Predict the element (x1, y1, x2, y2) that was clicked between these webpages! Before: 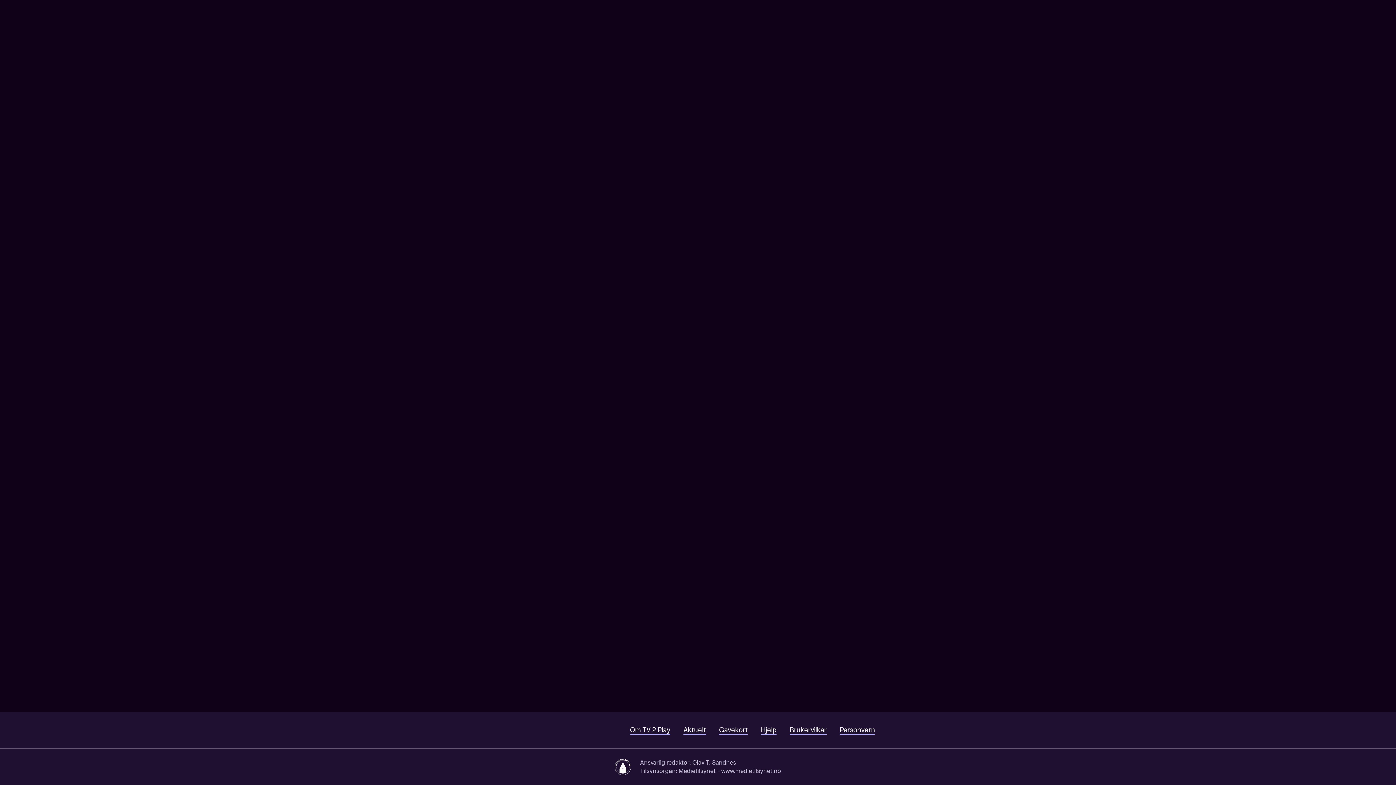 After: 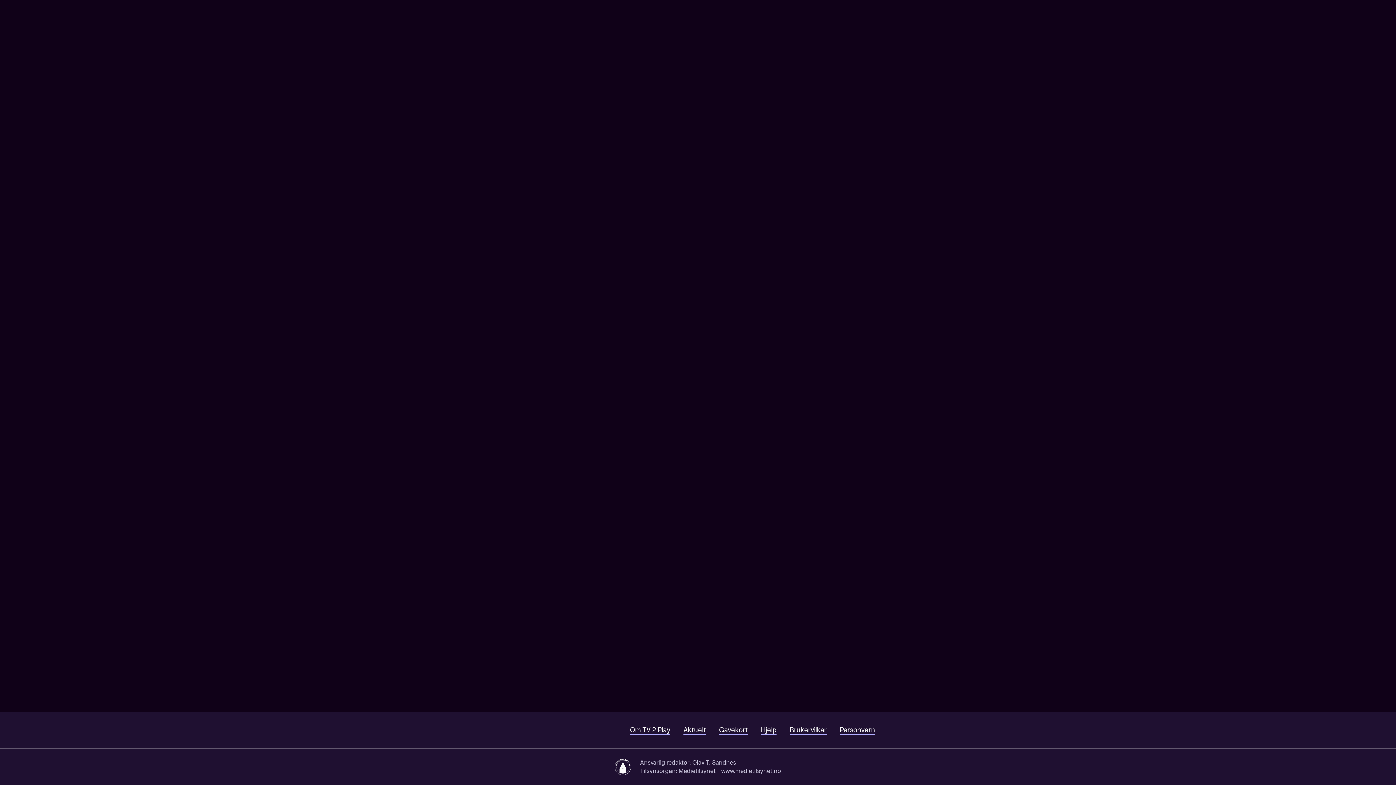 Action: bbox: (1330, 0, 1353, 22) label: Søk